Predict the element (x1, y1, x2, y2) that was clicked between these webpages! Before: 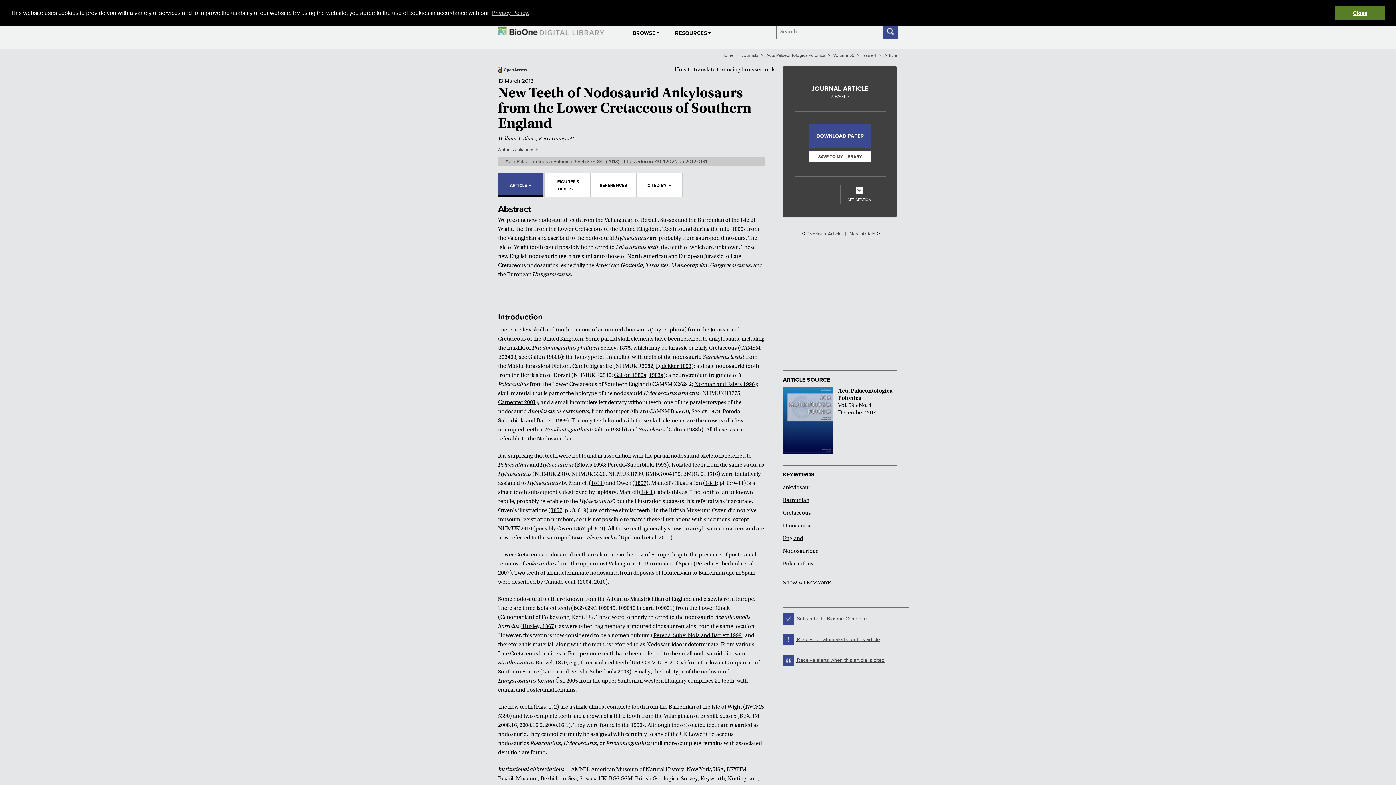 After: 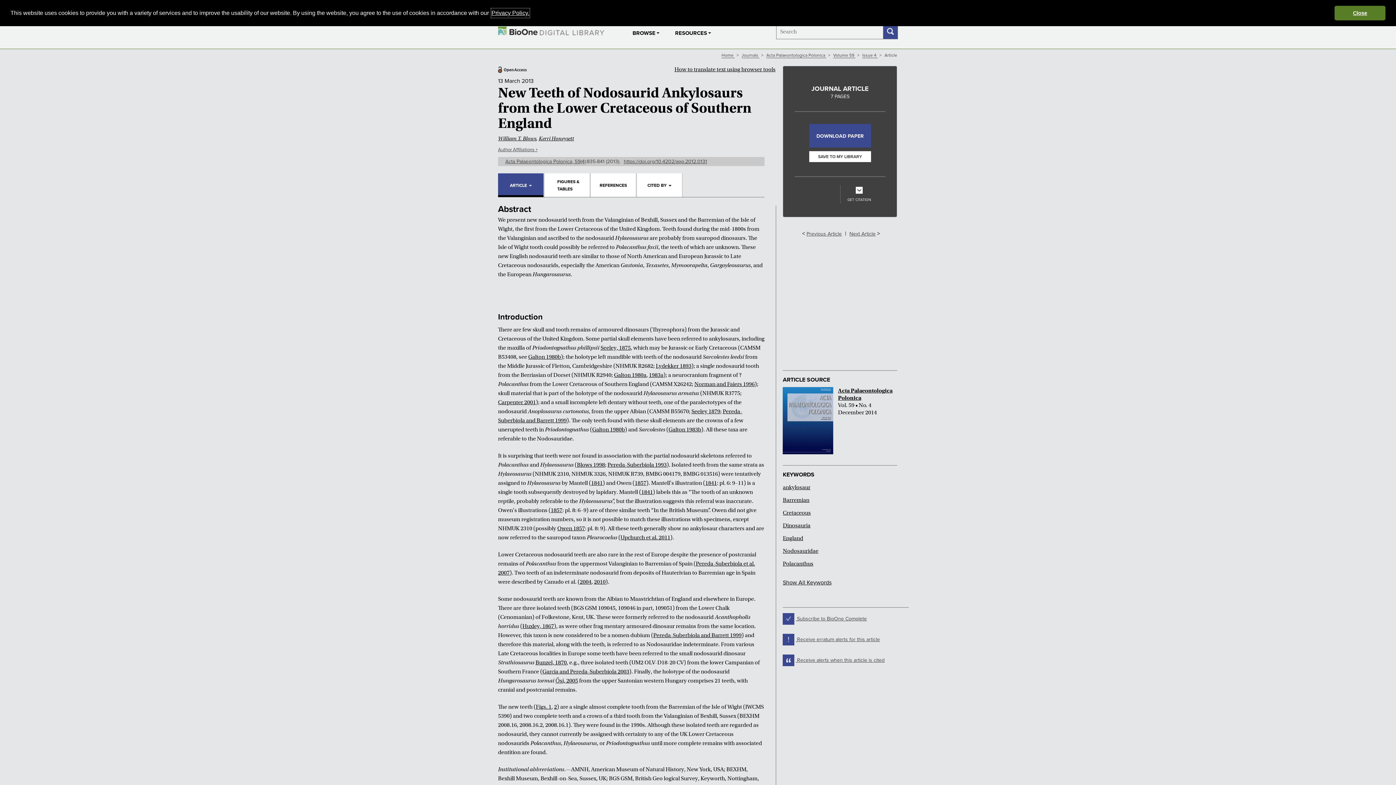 Action: bbox: (490, 7, 530, 18) label: learn more about cookies